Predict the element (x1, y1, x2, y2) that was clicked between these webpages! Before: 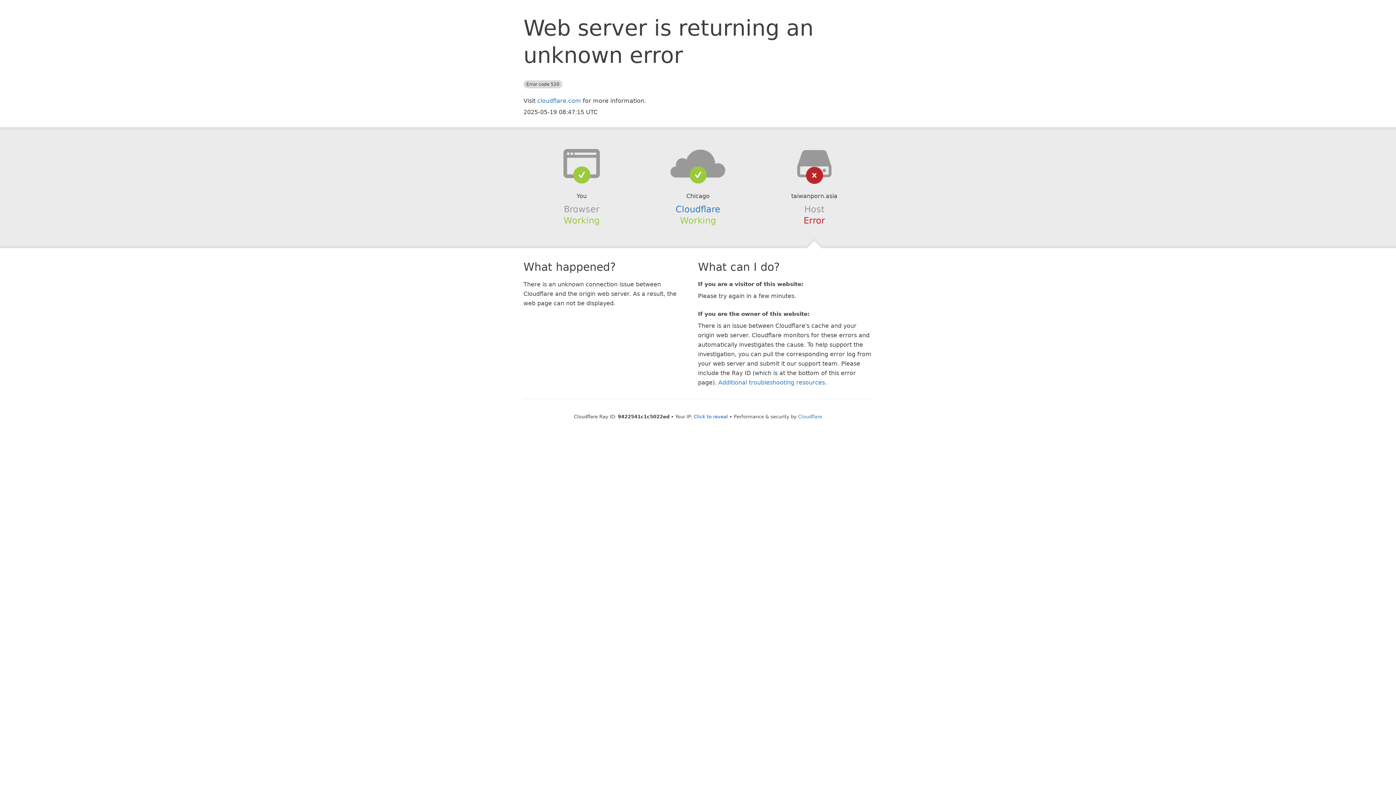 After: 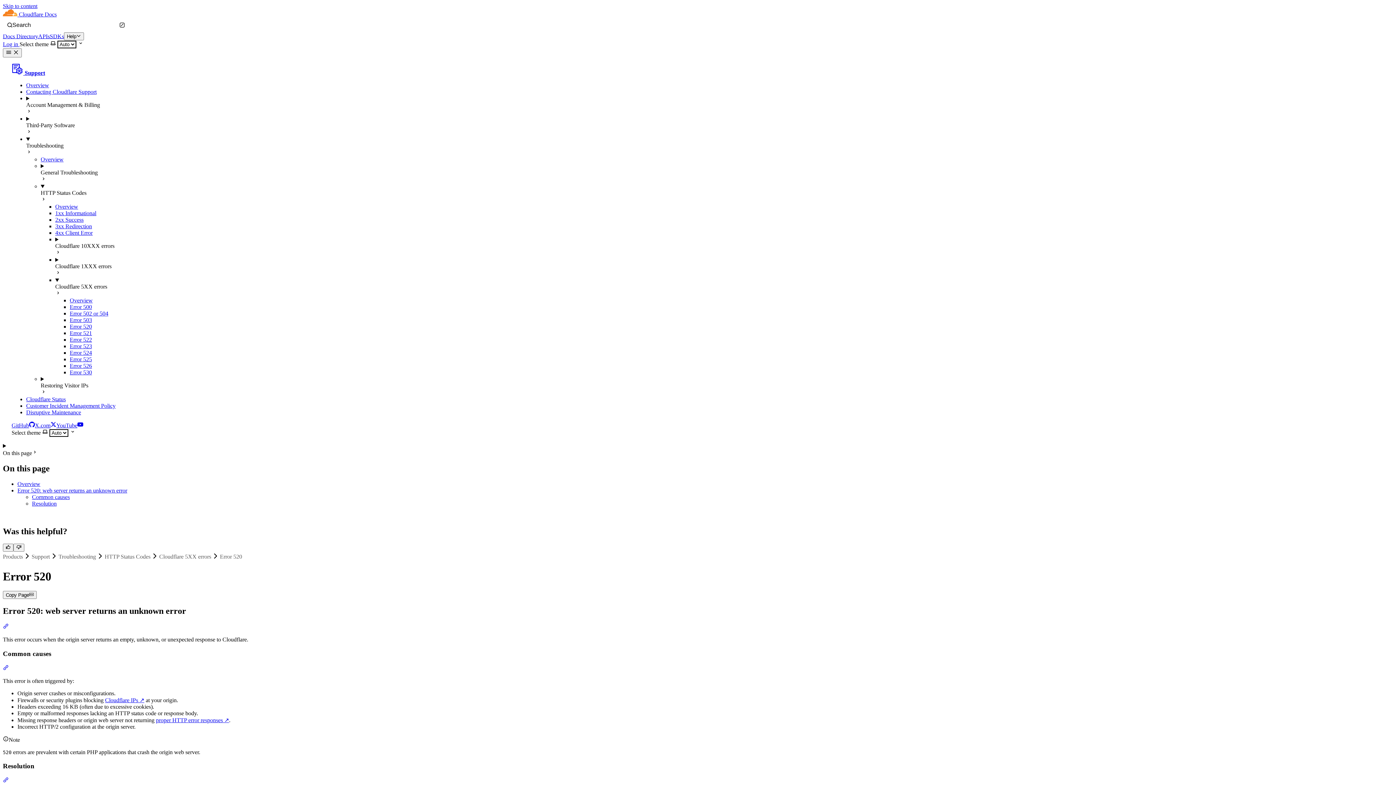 Action: bbox: (718, 379, 825, 386) label: Additional troubleshooting resources